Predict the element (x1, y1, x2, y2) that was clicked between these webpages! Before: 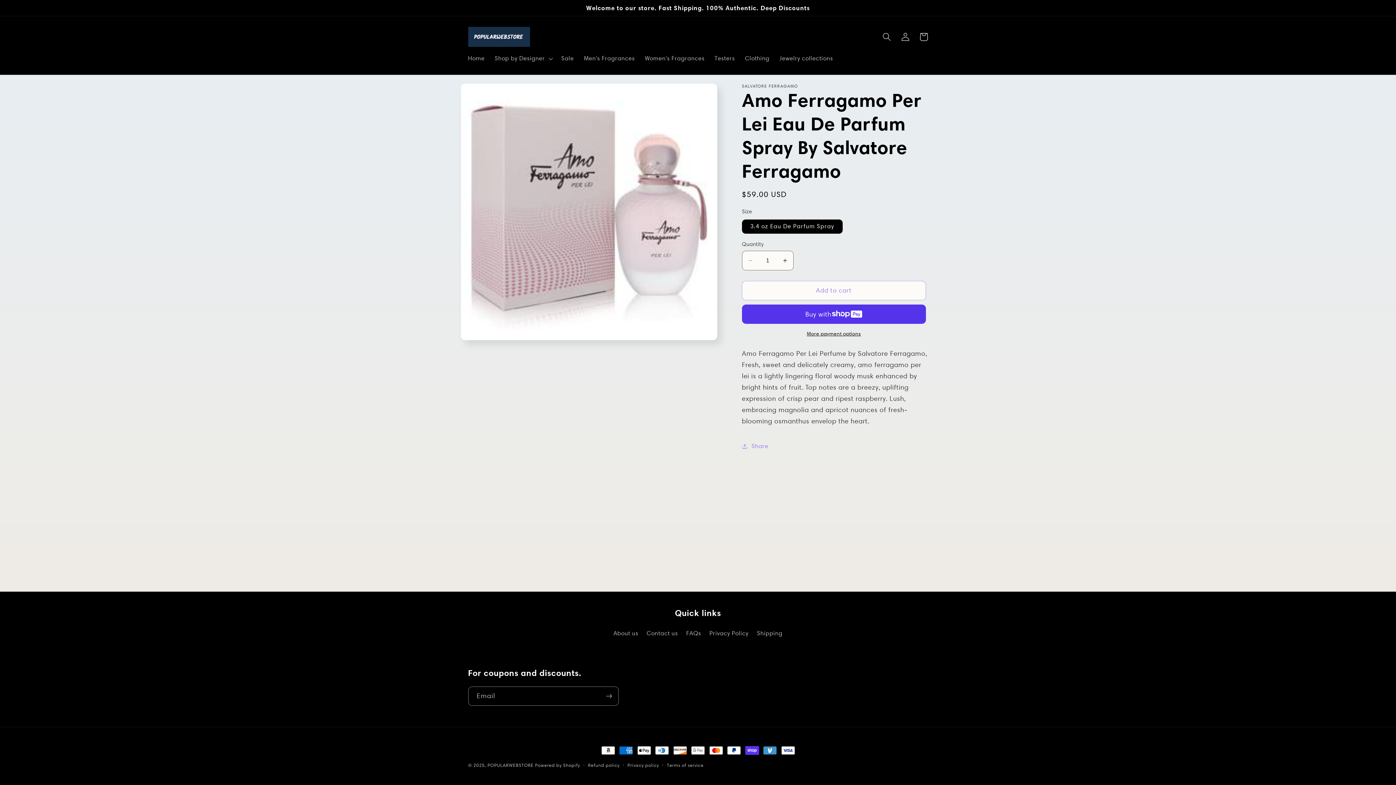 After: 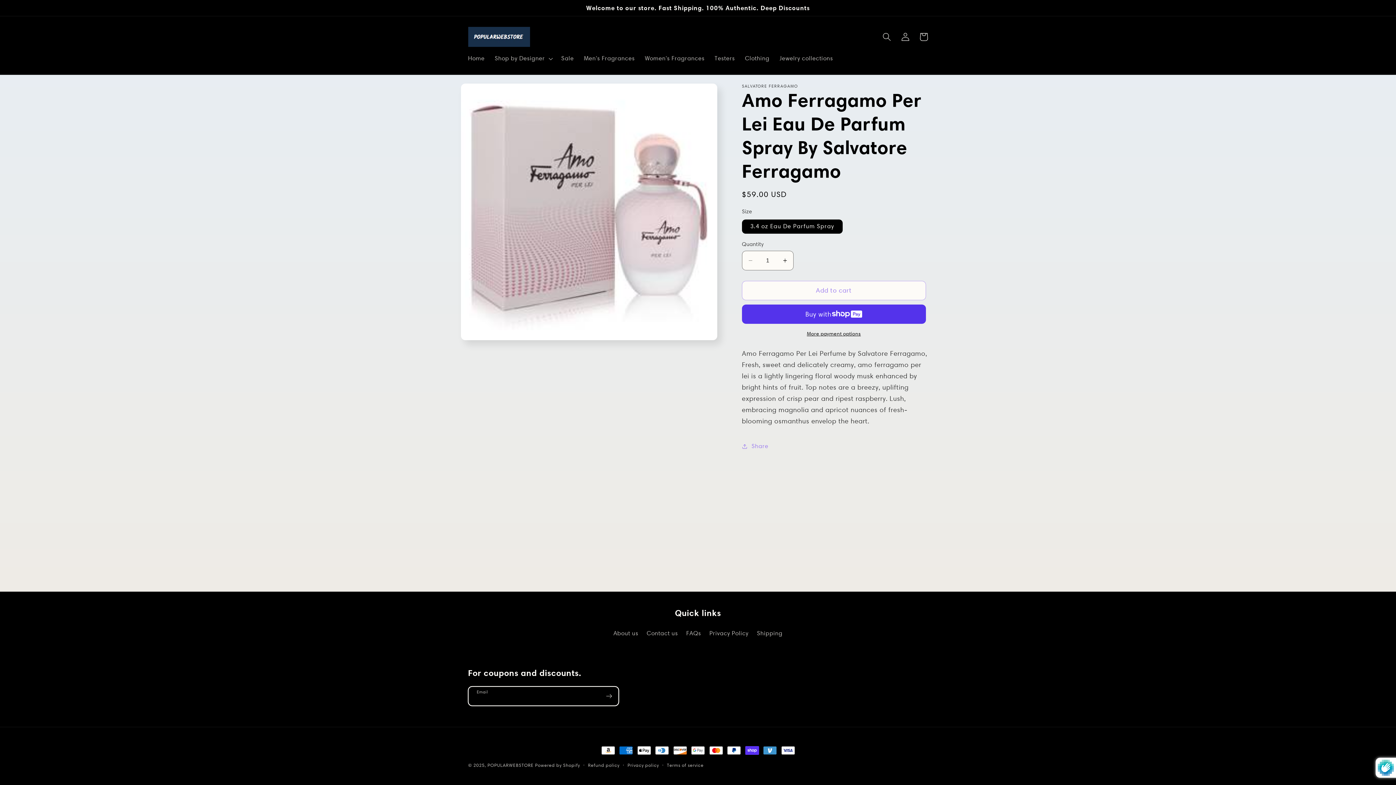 Action: label: Subscribe bbox: (599, 686, 618, 706)